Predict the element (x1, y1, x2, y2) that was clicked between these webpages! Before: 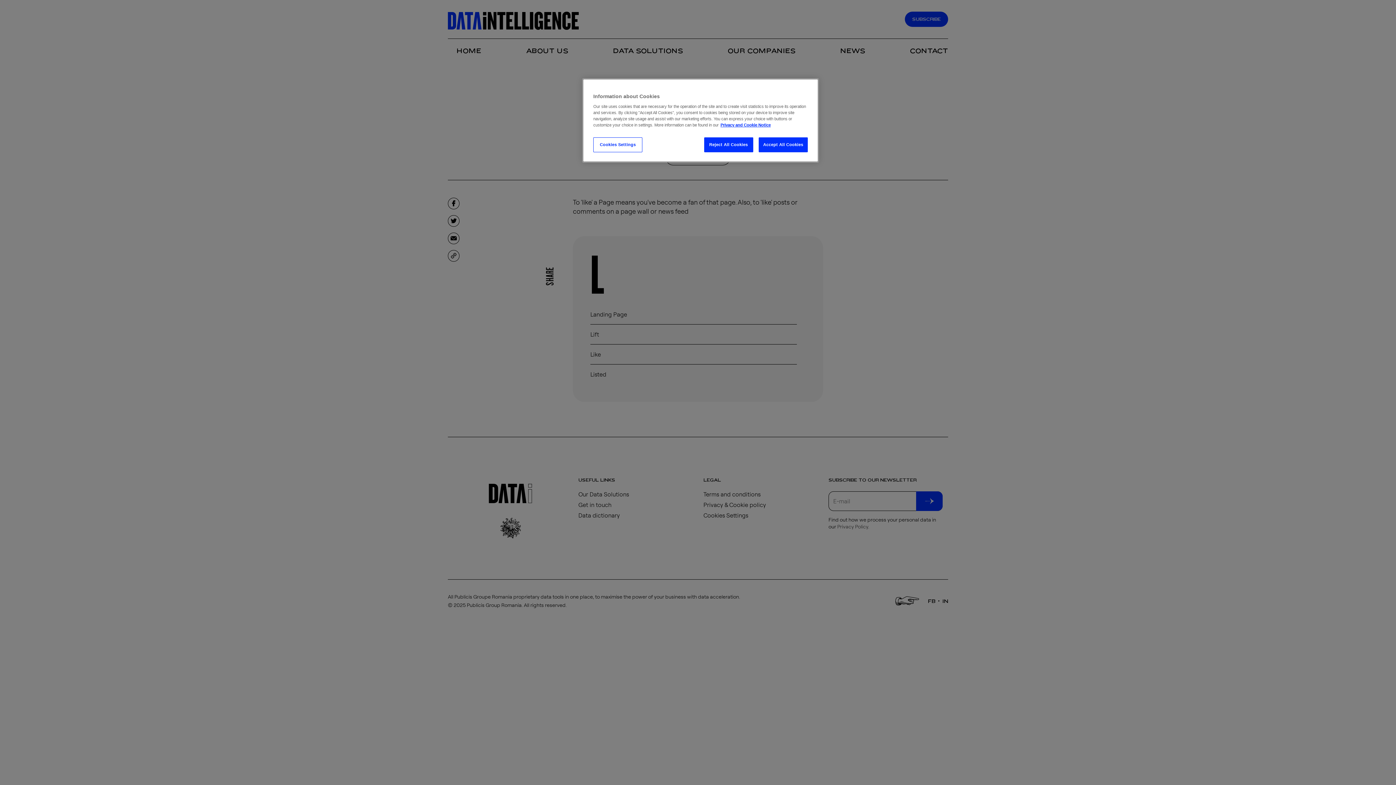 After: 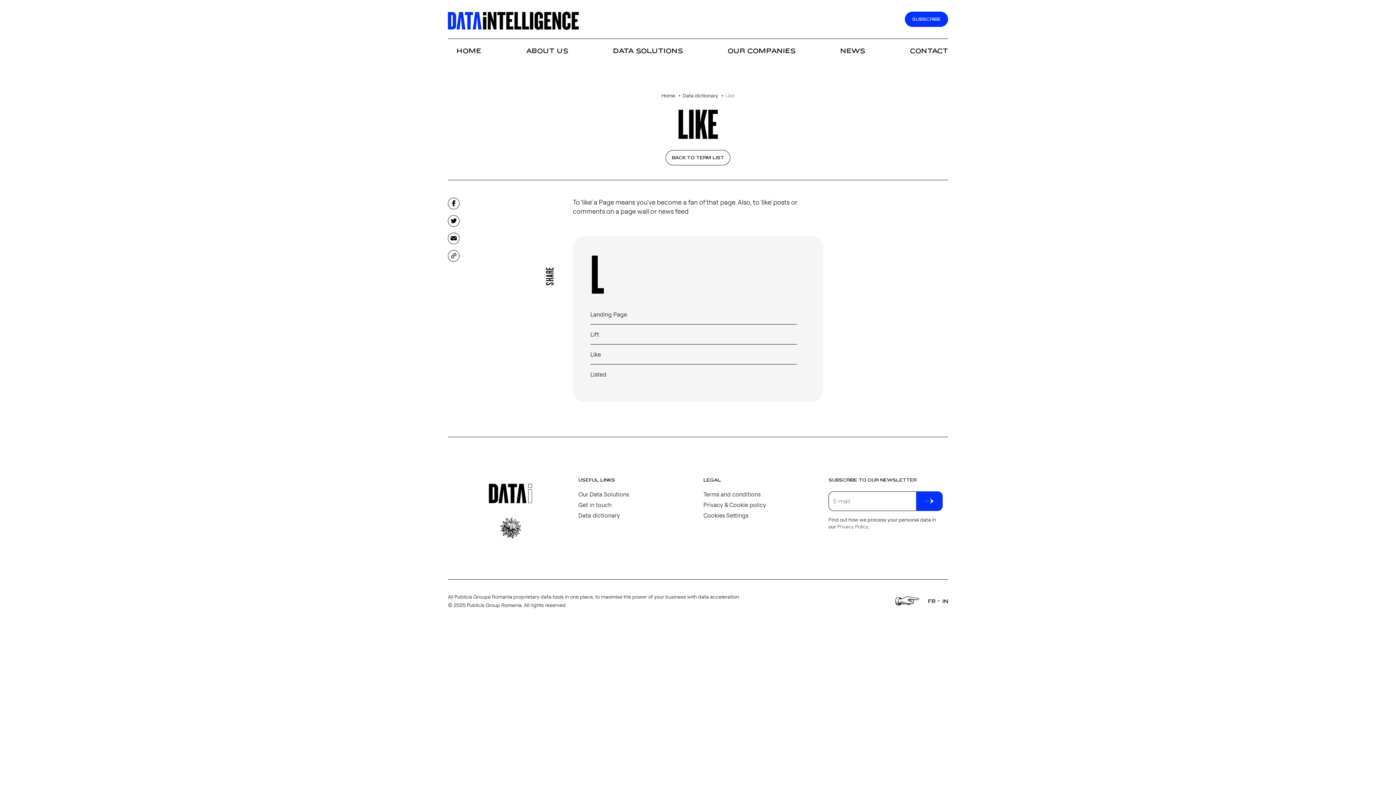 Action: label: Accept All Cookies bbox: (758, 137, 808, 152)